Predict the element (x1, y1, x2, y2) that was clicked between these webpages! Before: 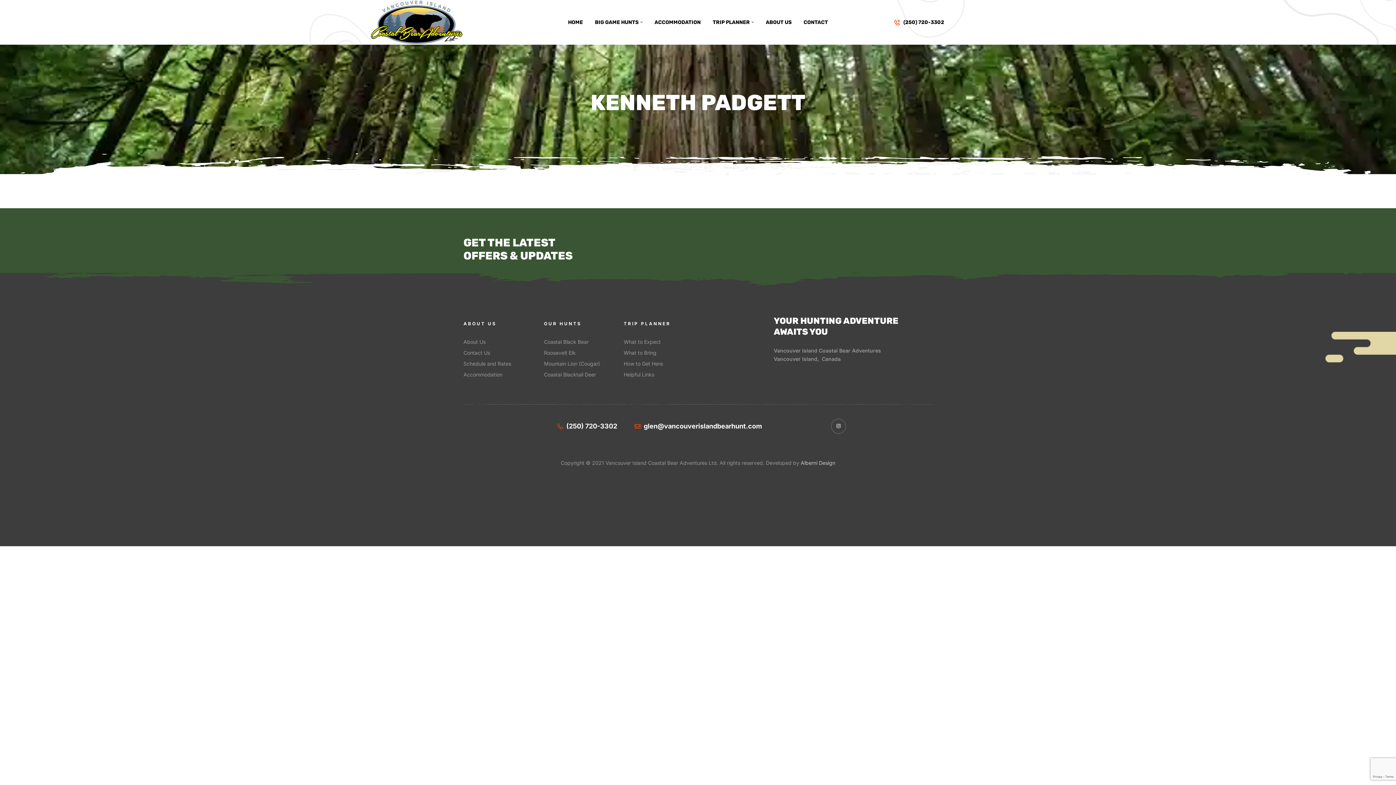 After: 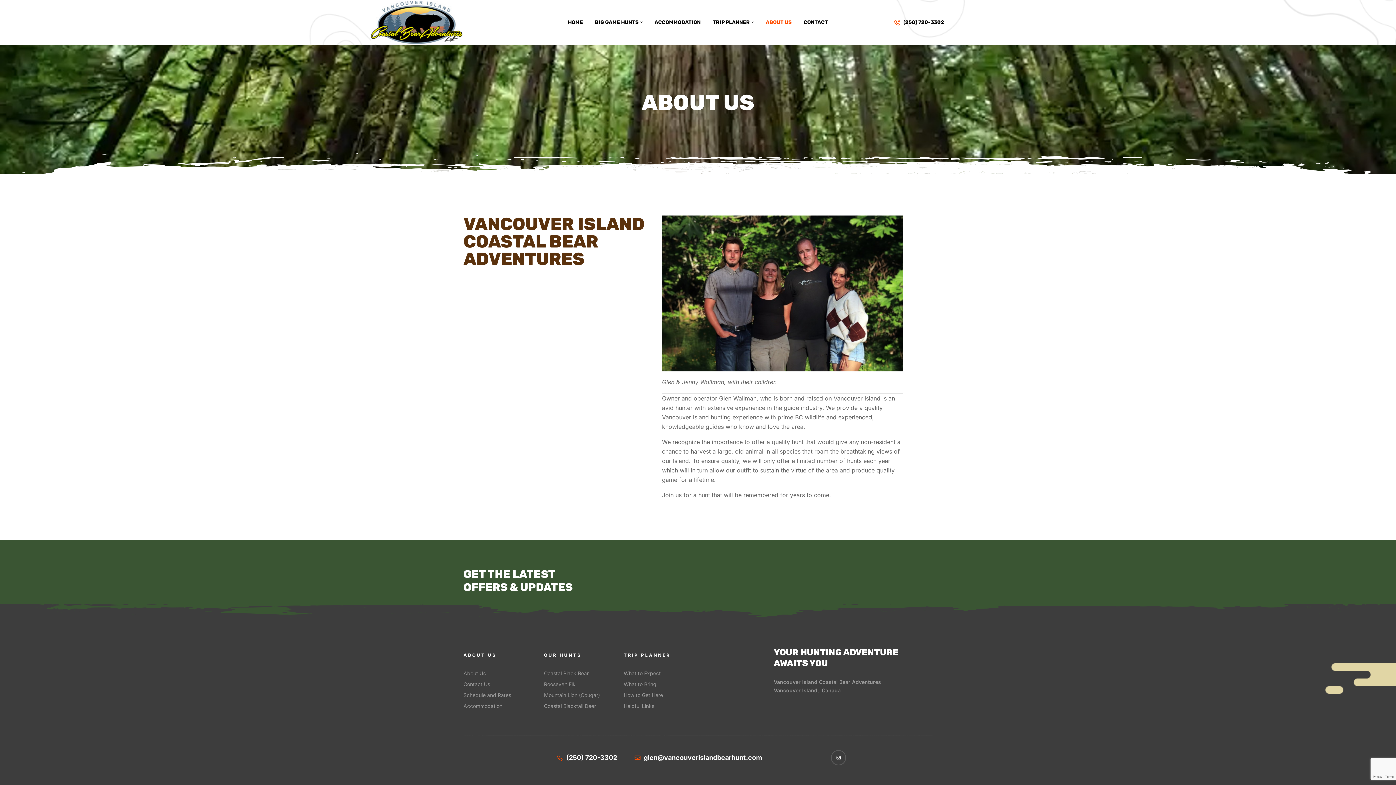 Action: label: ABOUT US bbox: (760, 0, 796, 44)